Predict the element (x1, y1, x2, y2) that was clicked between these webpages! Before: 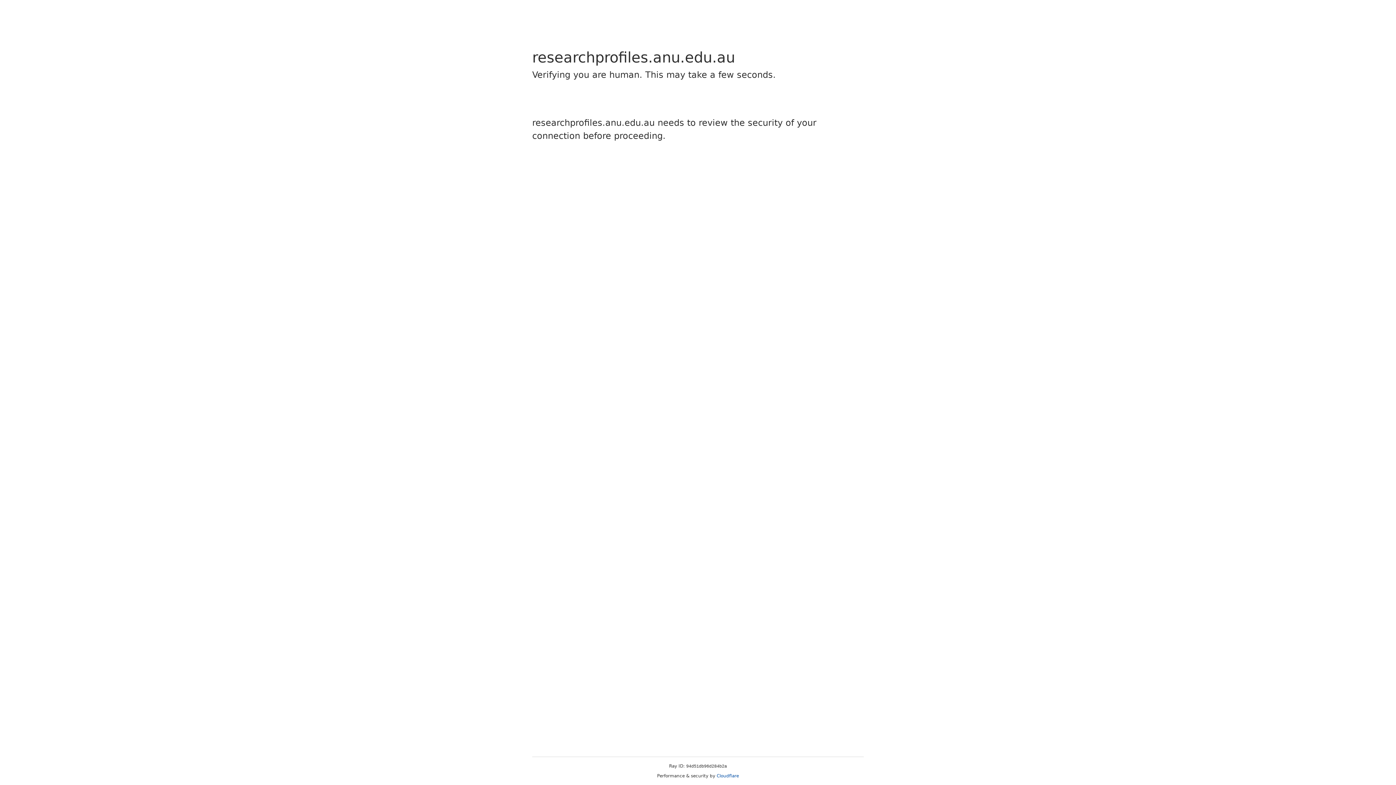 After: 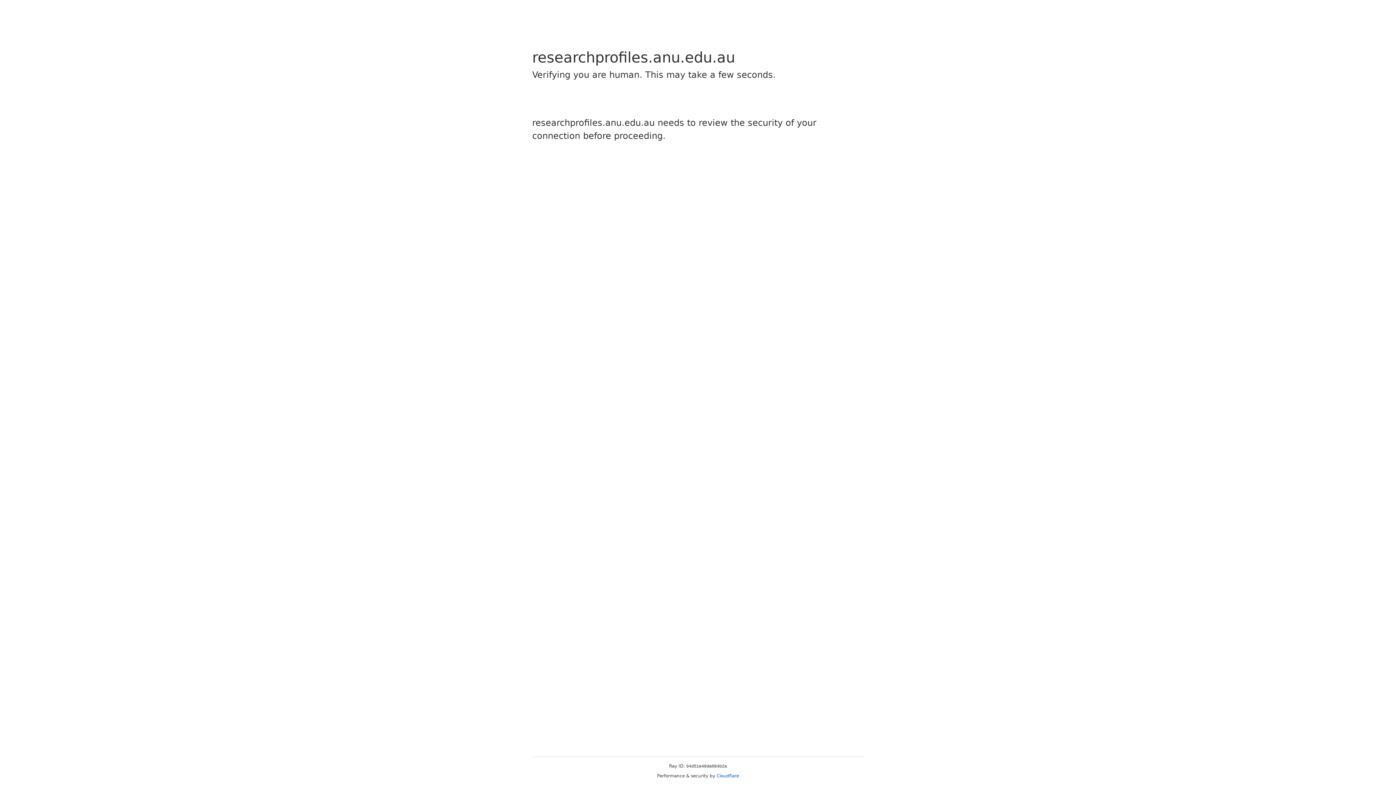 Action: label: Cloudflare bbox: (716, 773, 739, 778)